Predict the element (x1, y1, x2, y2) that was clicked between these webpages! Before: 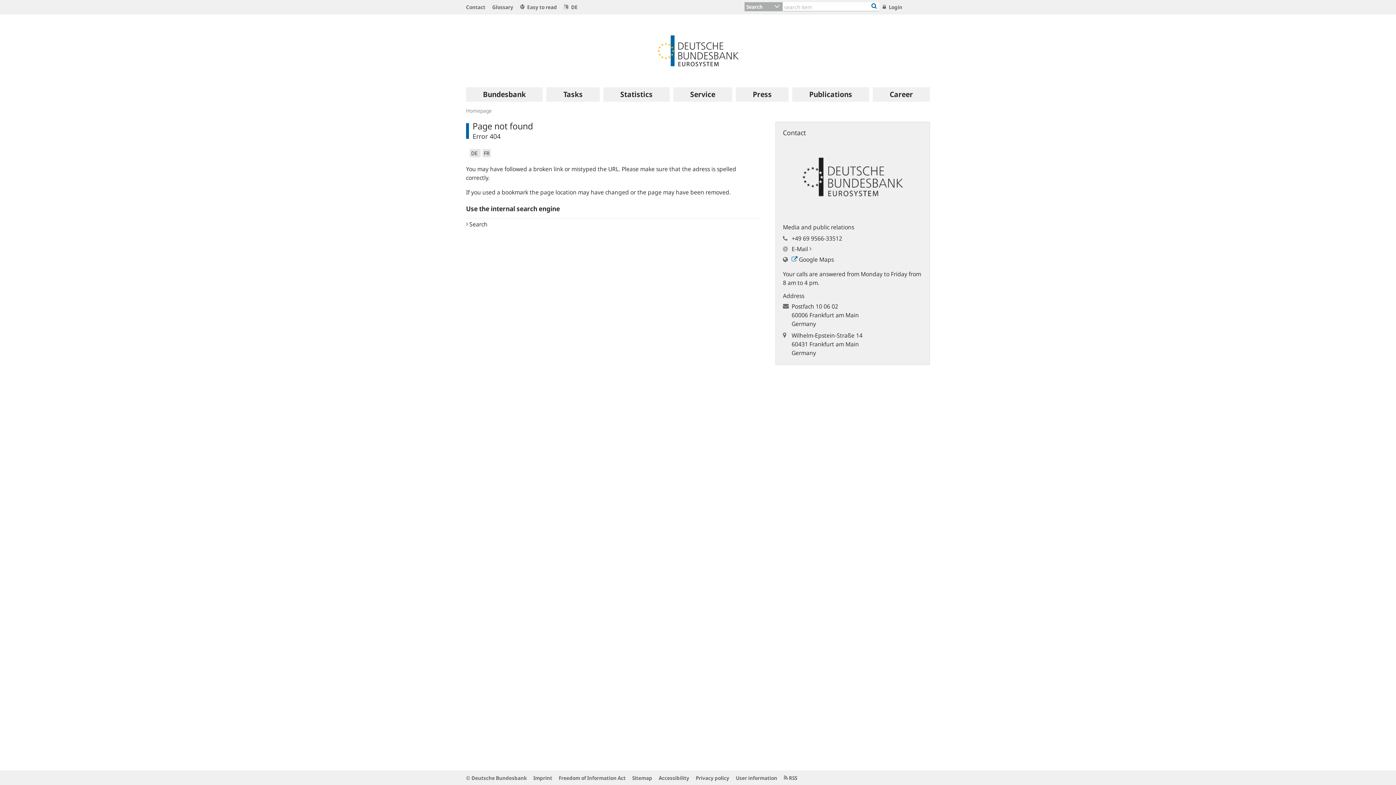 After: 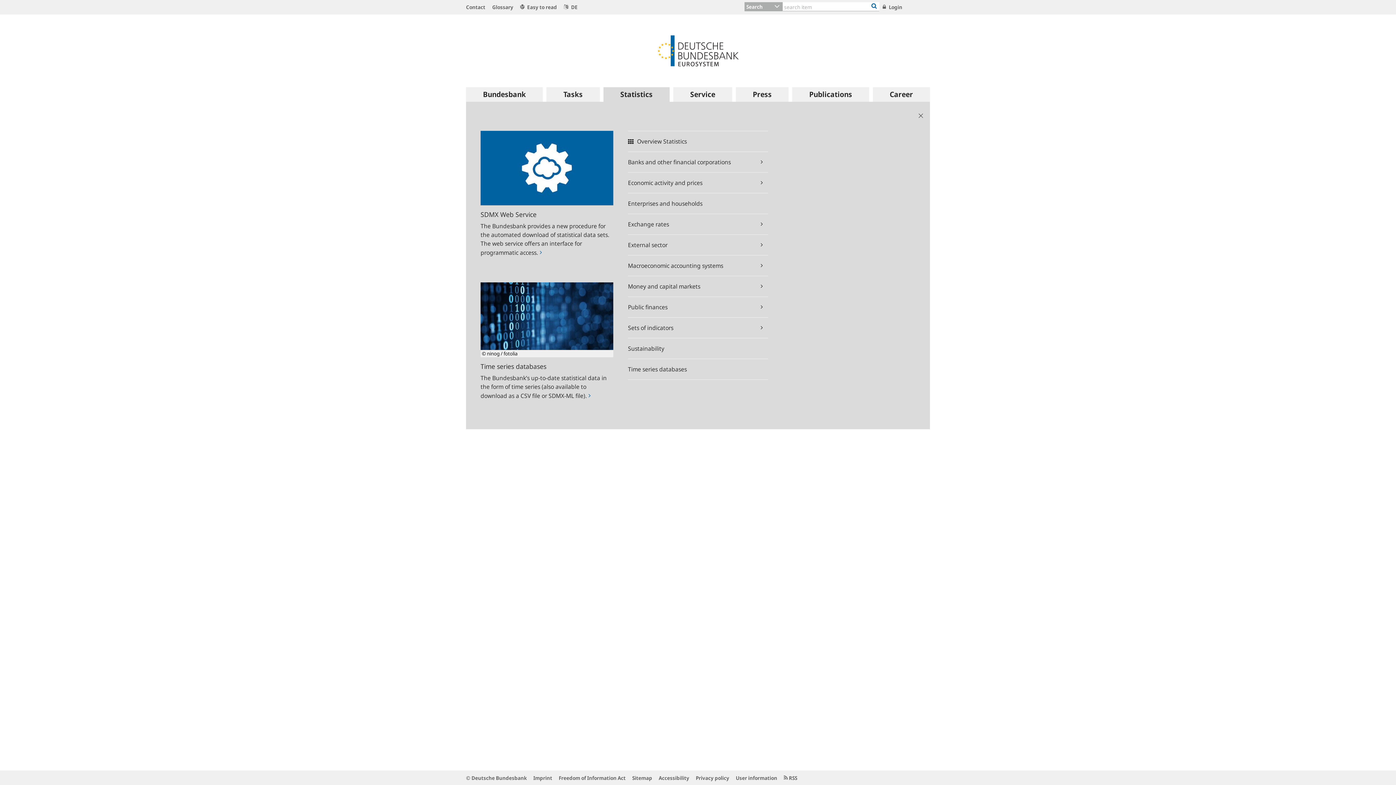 Action: label: Statistics bbox: (603, 87, 669, 101)